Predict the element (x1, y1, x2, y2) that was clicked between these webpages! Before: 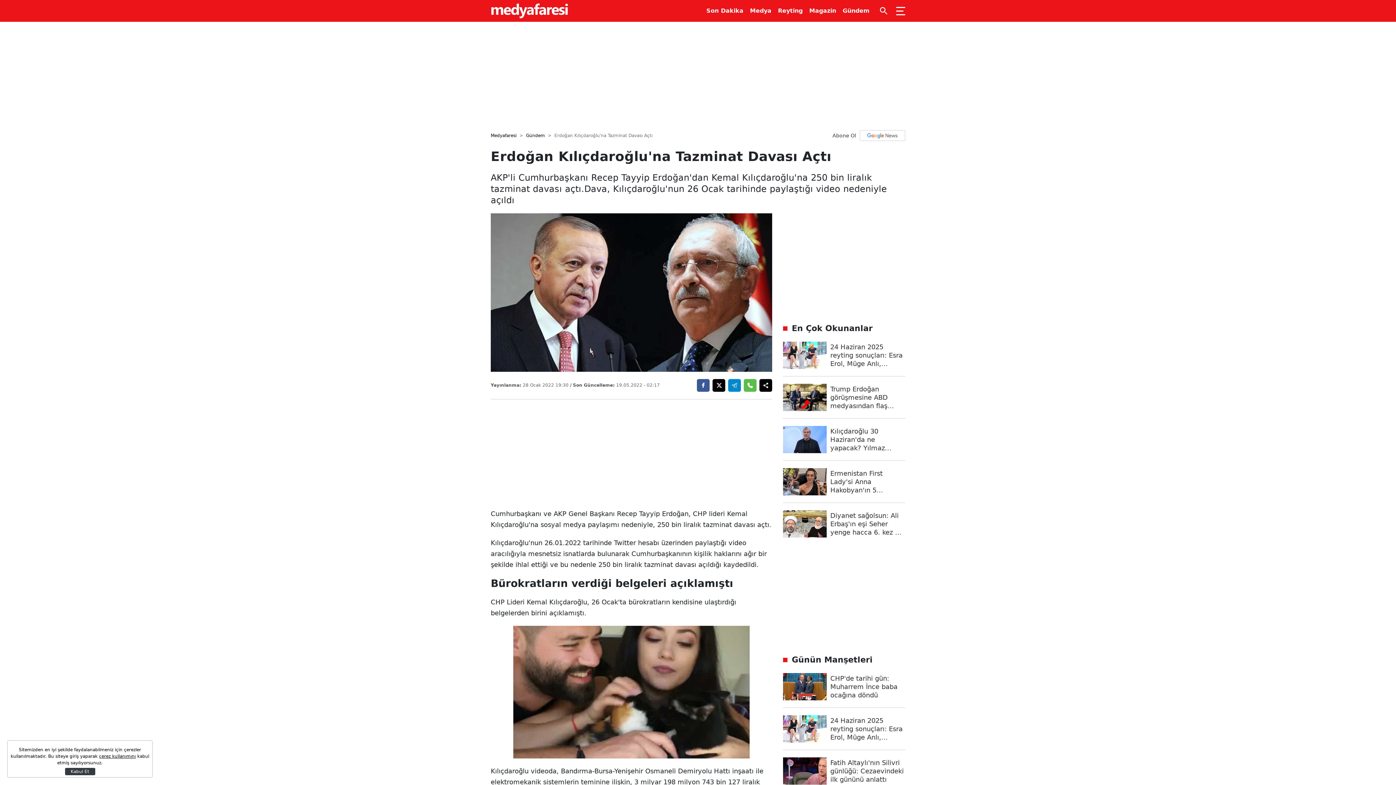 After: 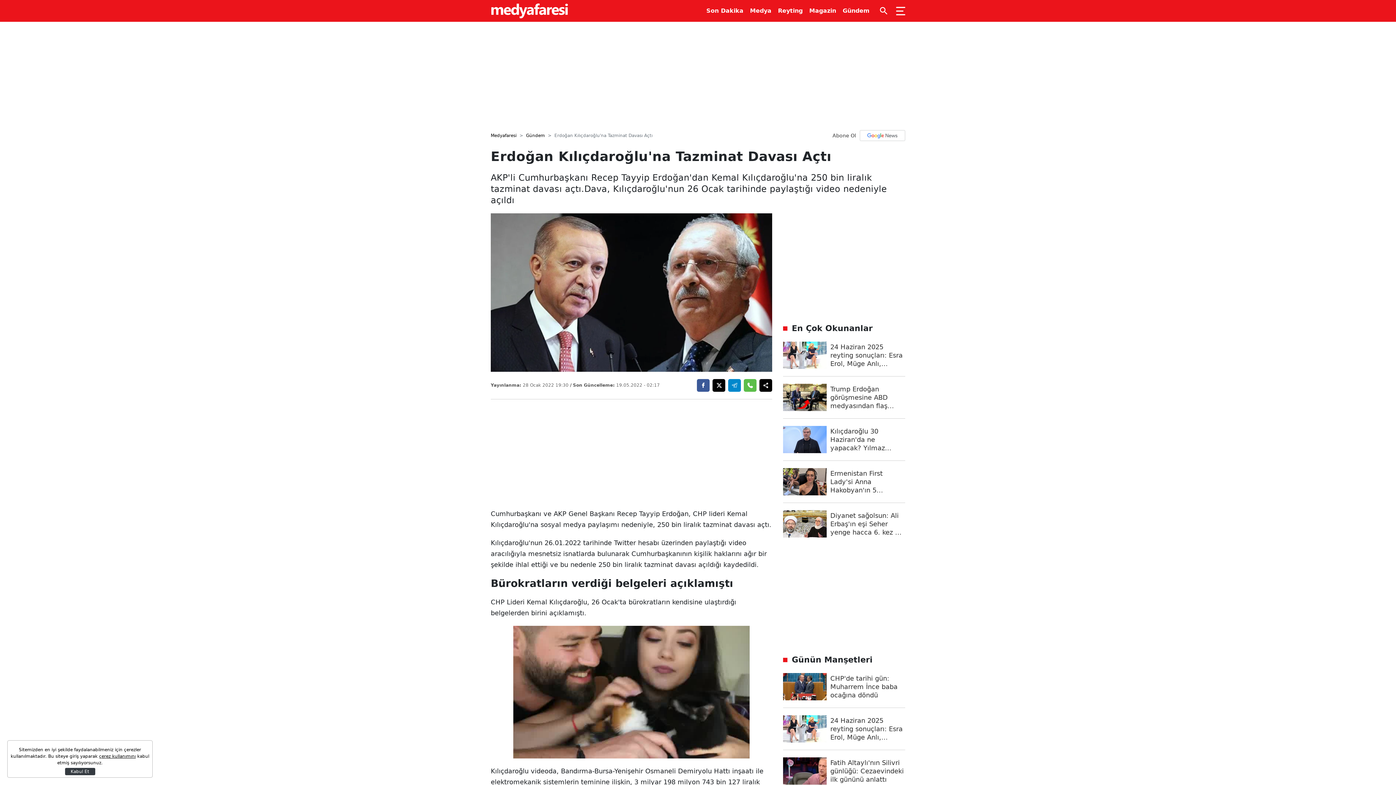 Action: label: CHP'de tarihi gün: Muharrem İnce baba ocağına döndü bbox: (783, 673, 905, 708)